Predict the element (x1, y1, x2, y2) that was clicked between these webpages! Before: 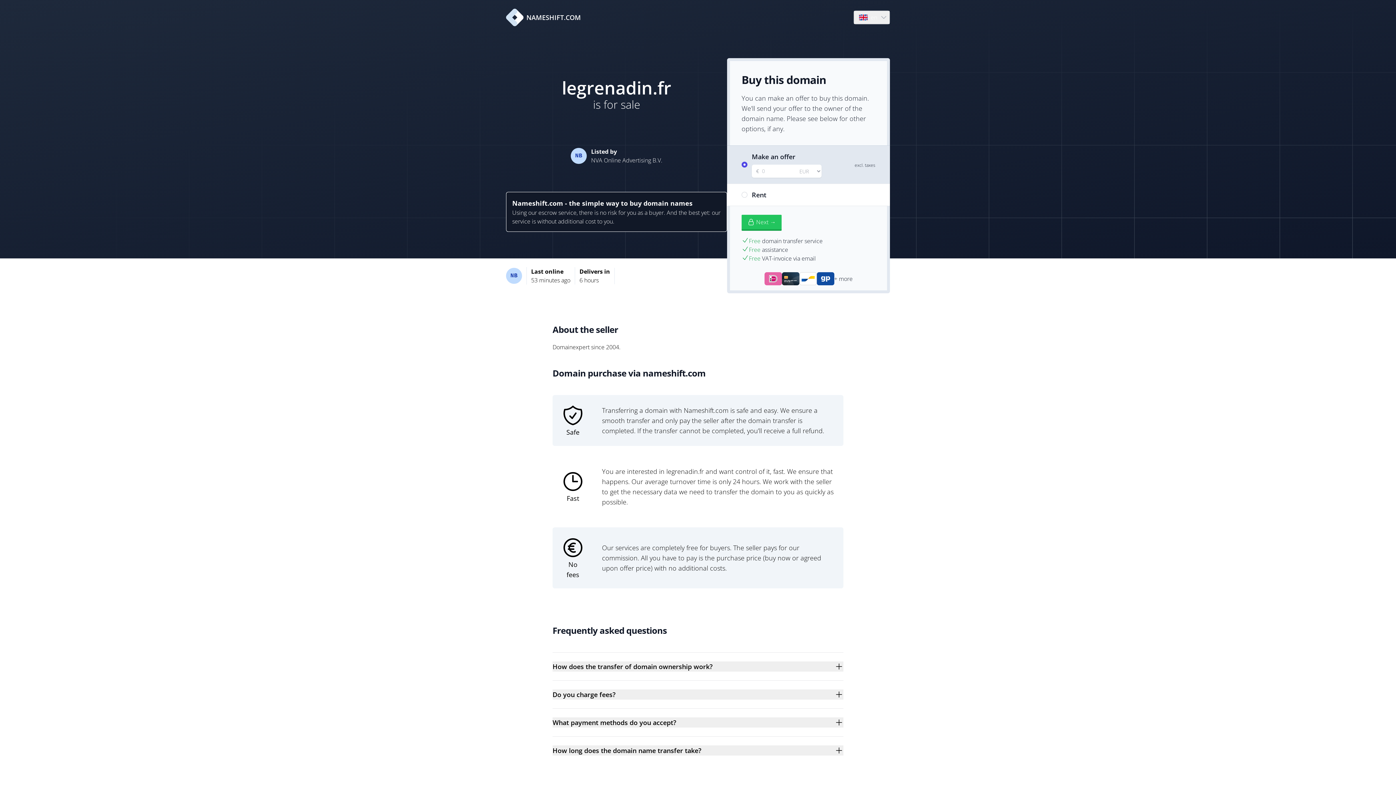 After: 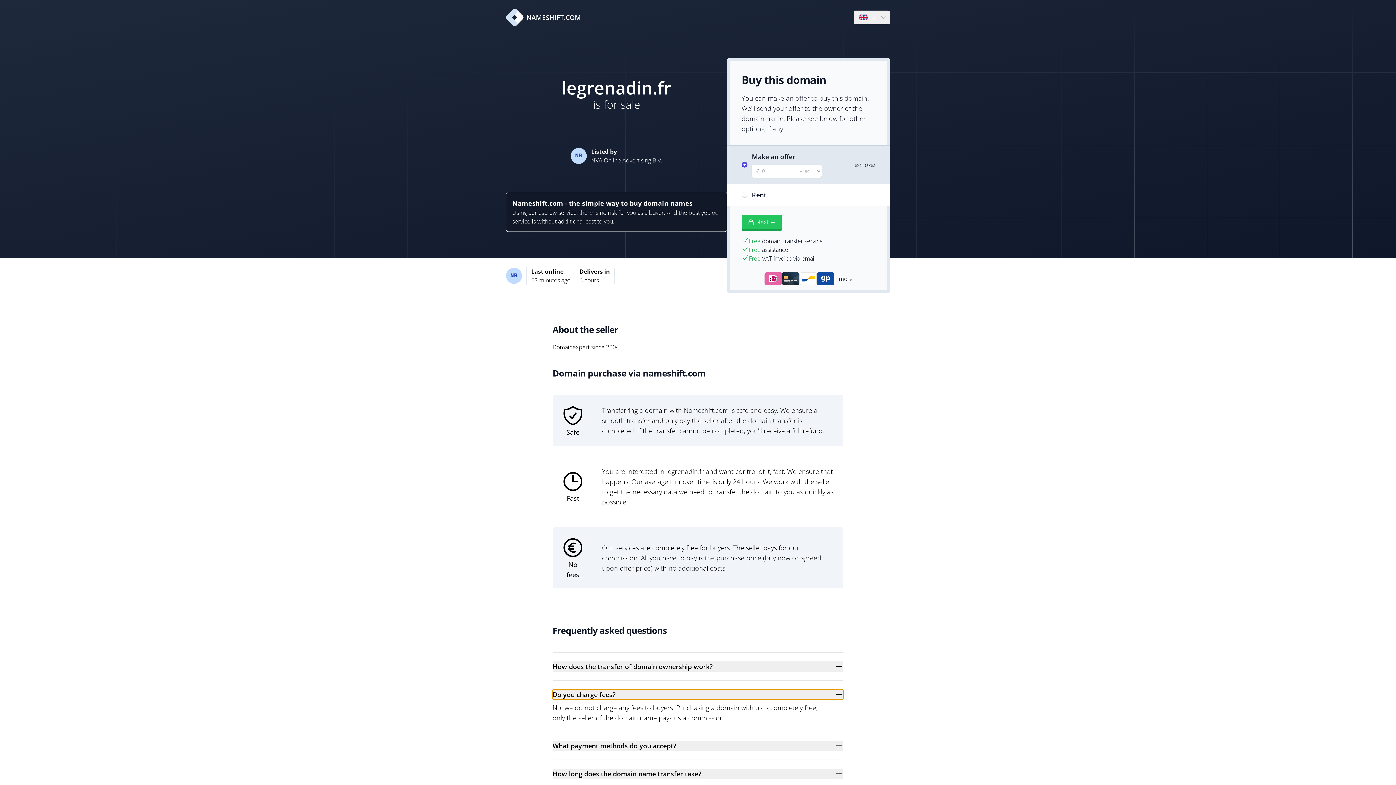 Action: label: Do you charge fees? bbox: (552, 689, 843, 700)